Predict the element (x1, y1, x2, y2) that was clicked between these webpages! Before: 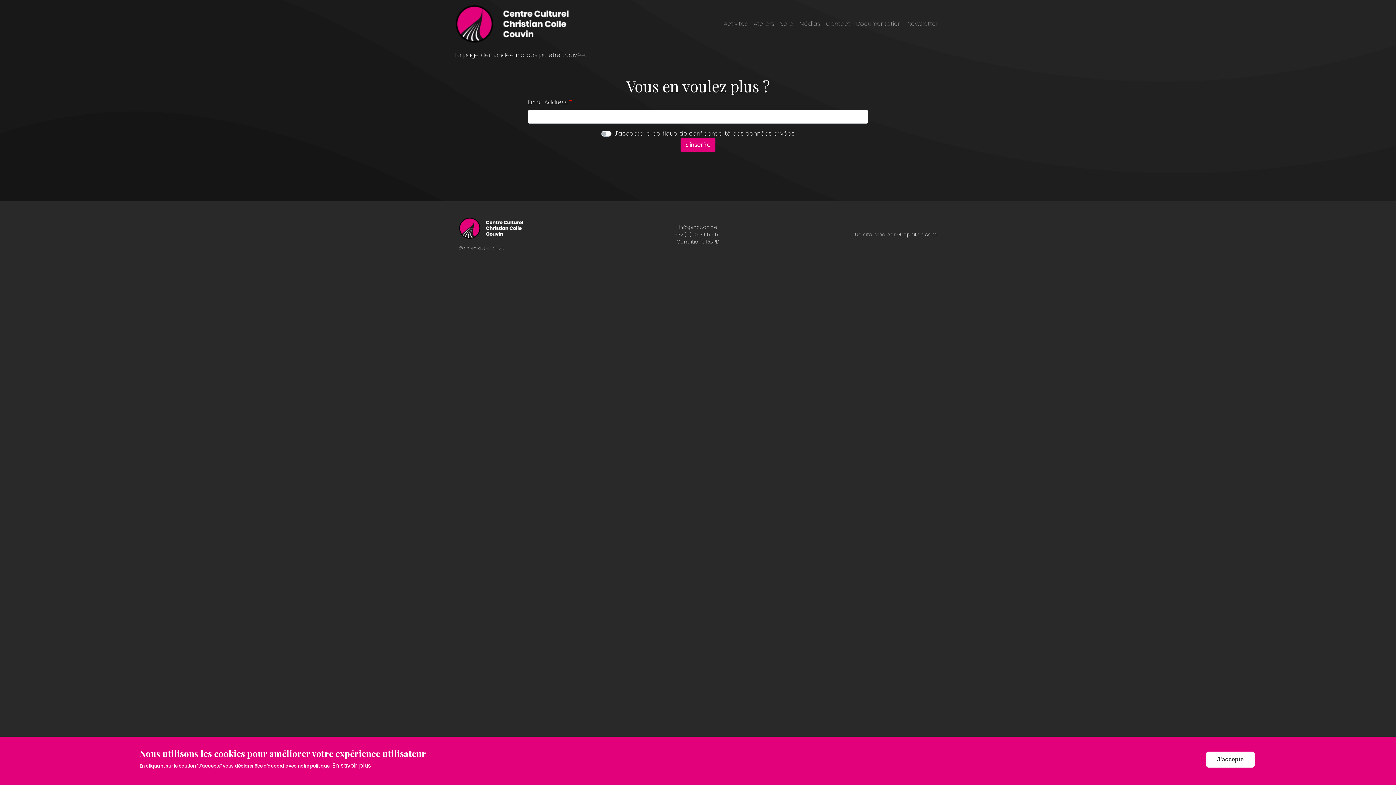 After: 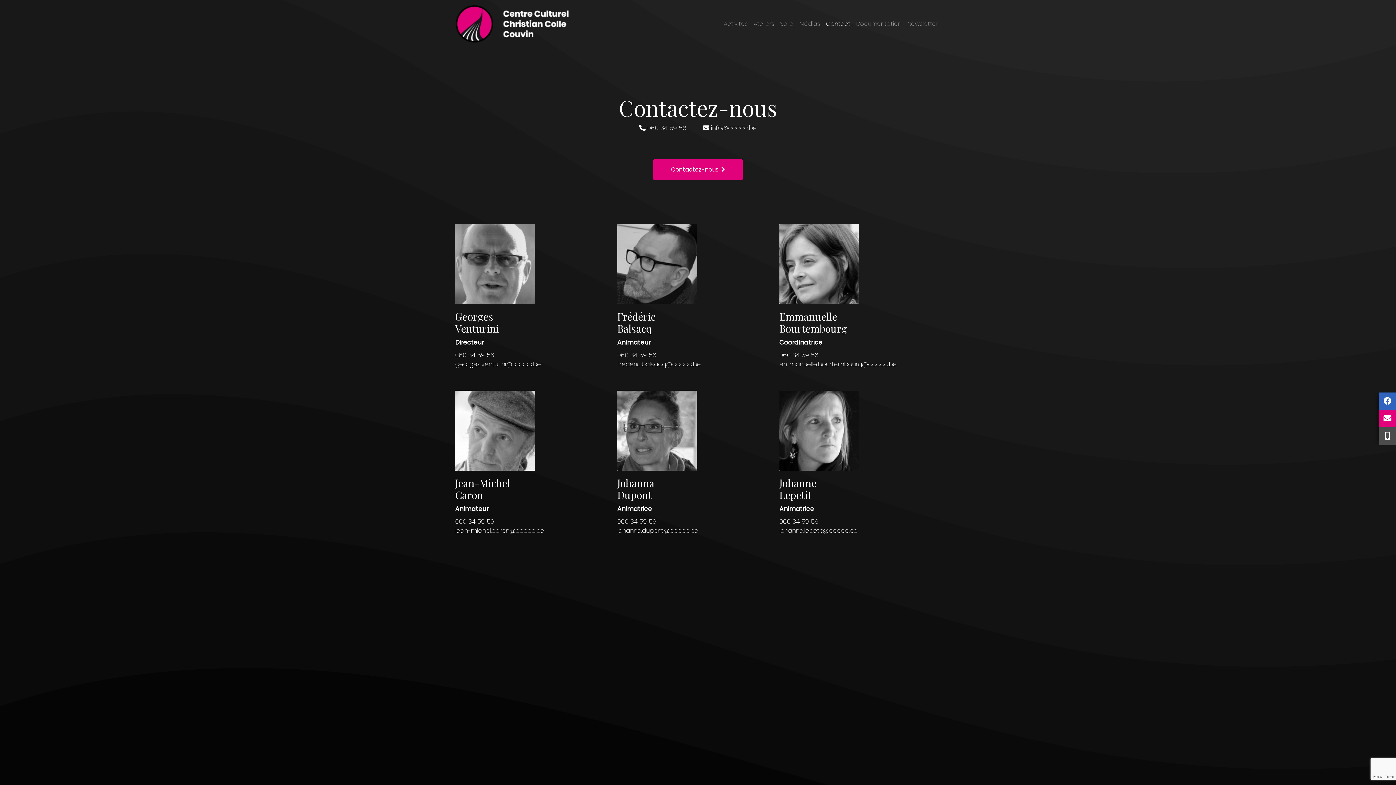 Action: bbox: (823, 16, 853, 31) label: Contact